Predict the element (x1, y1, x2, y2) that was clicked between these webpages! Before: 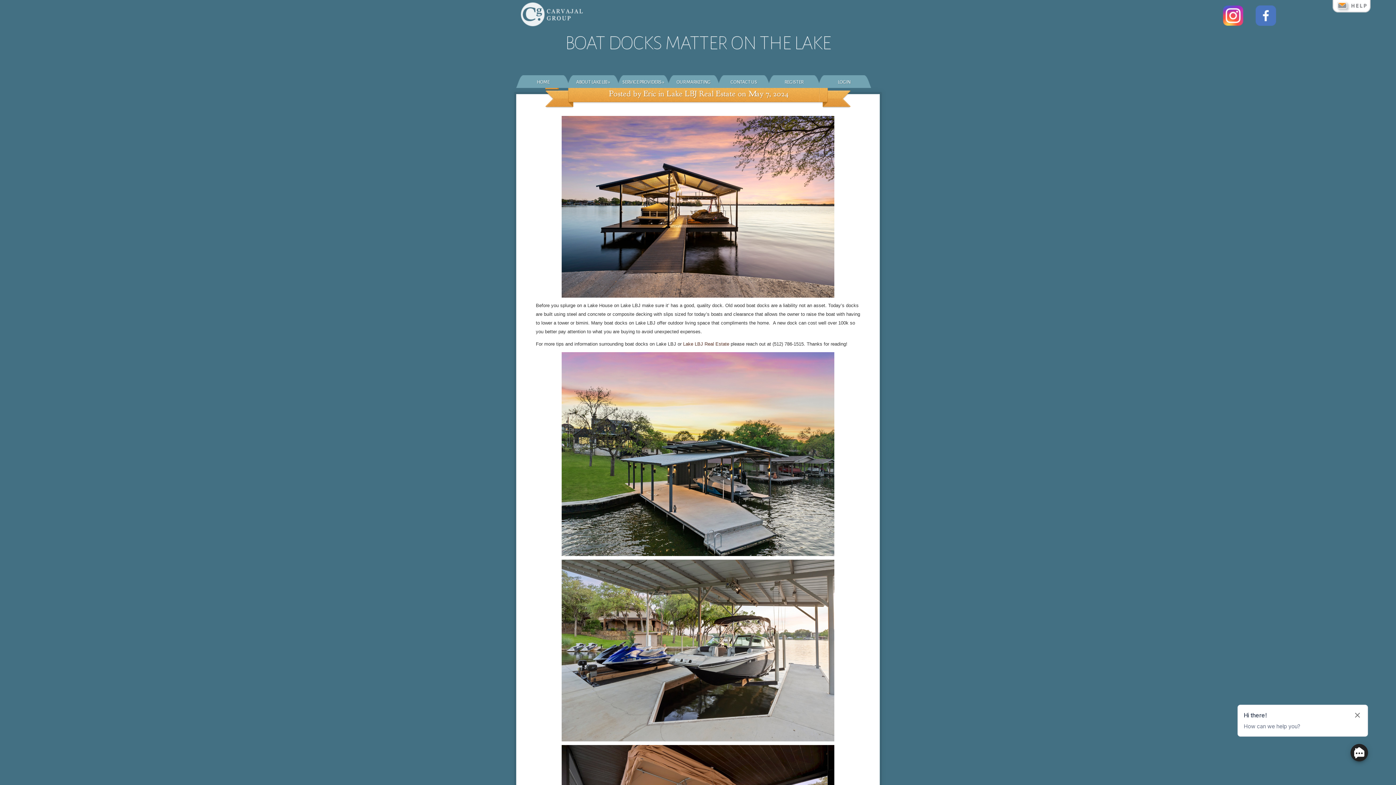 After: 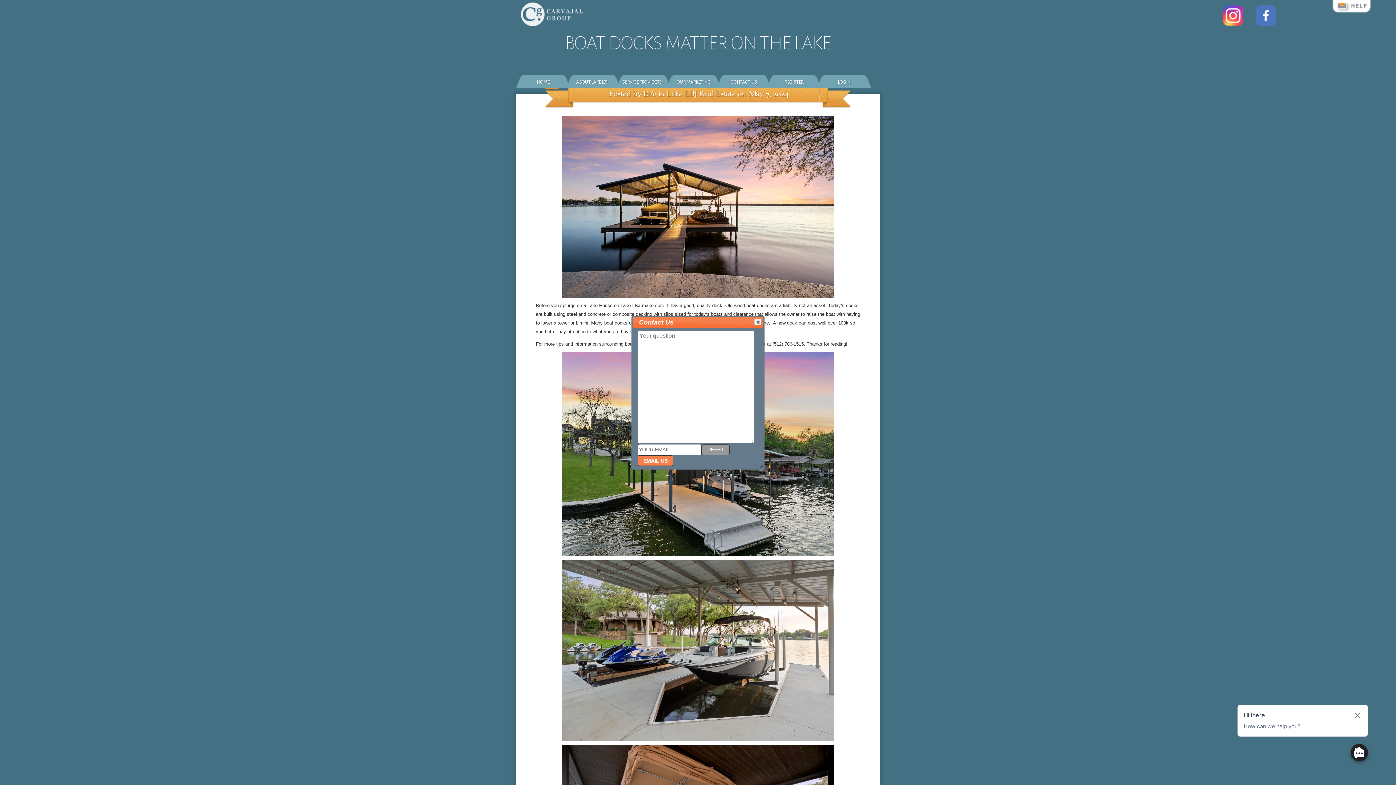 Action: bbox: (1328, 0, 1374, 16)